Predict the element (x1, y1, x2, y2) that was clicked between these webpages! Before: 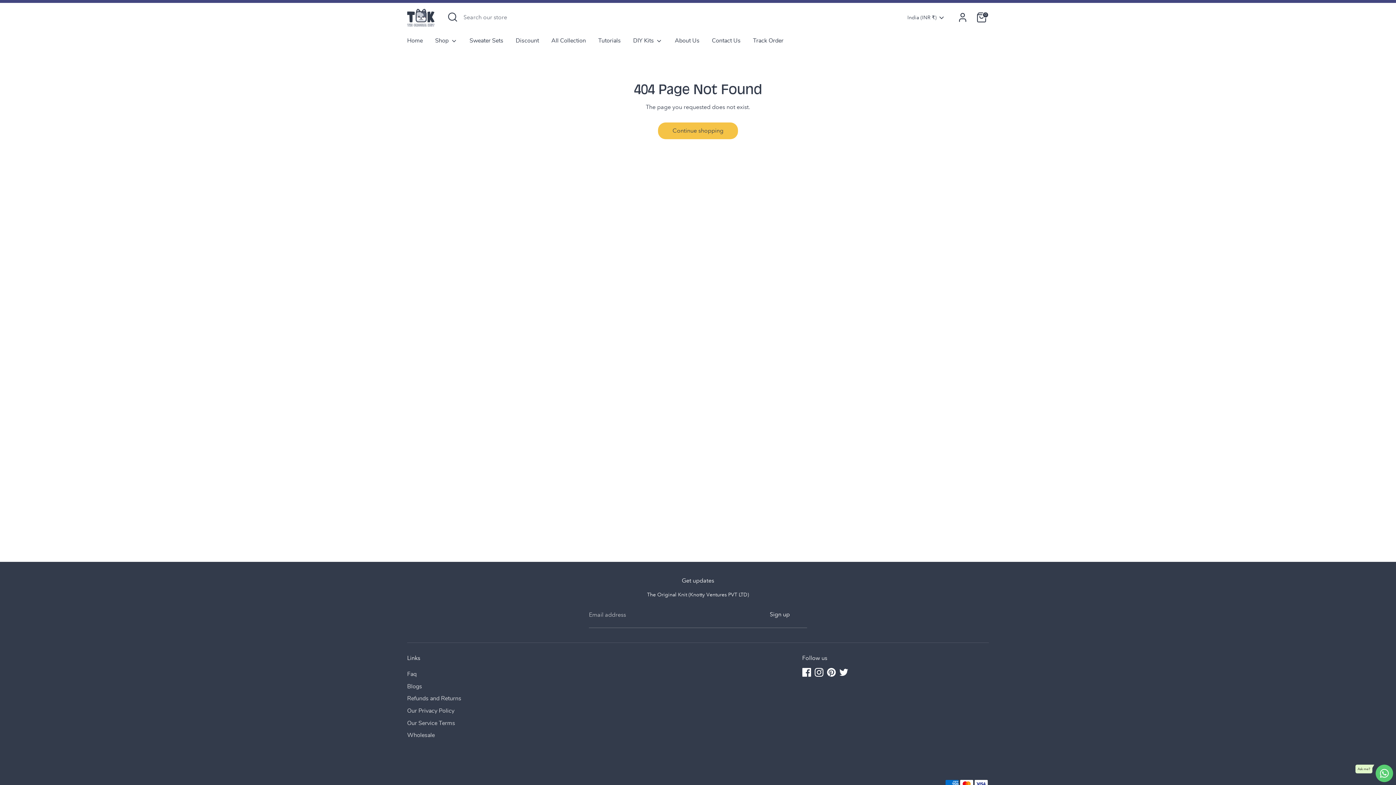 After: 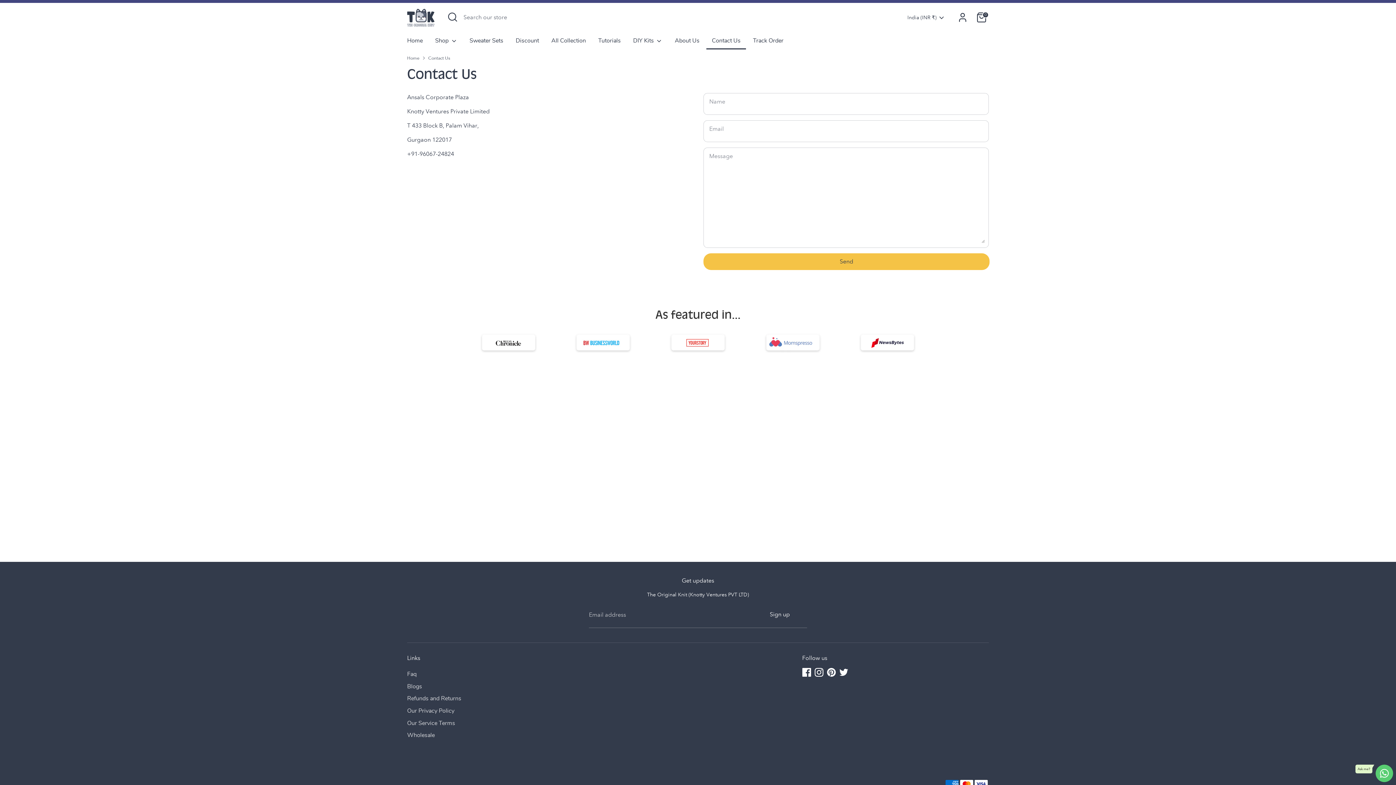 Action: bbox: (706, 36, 746, 49) label: Contact Us